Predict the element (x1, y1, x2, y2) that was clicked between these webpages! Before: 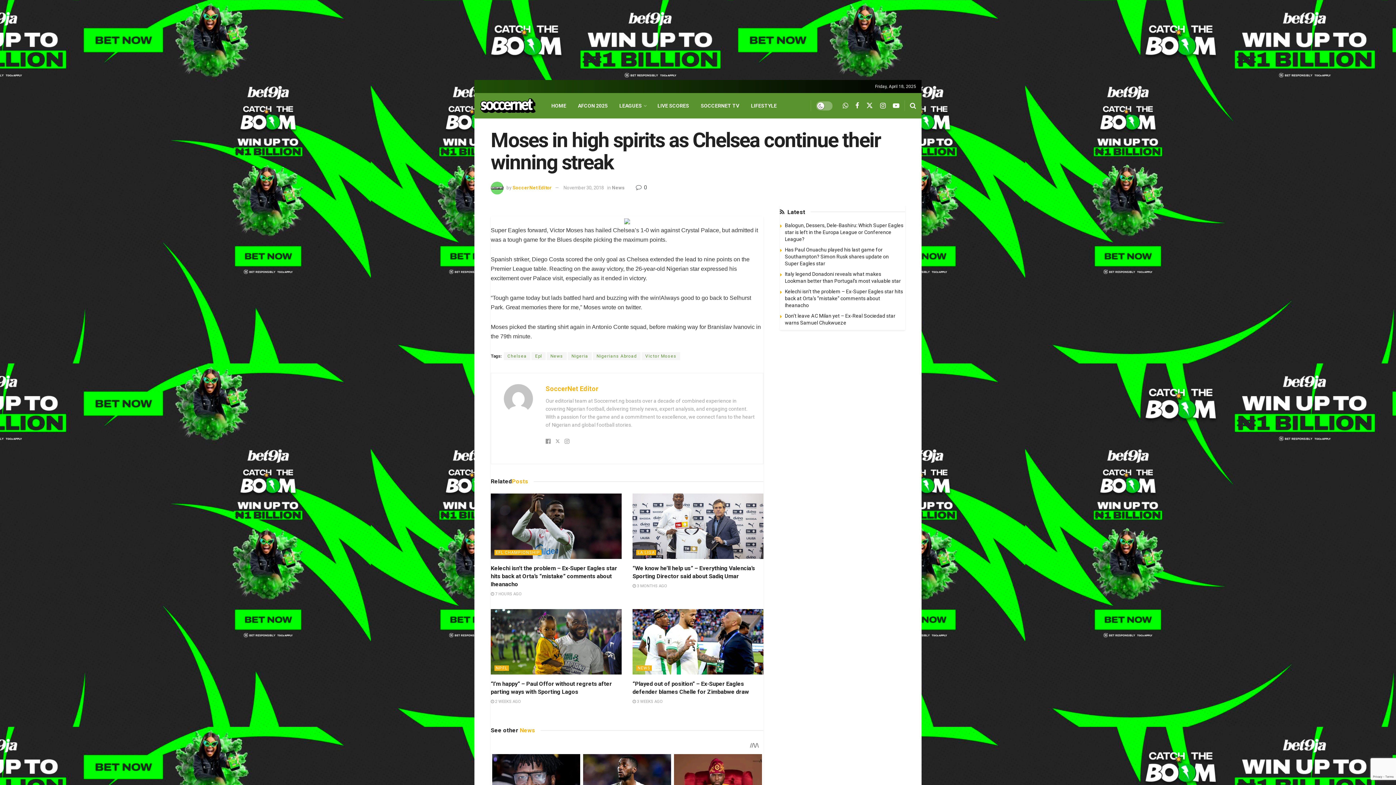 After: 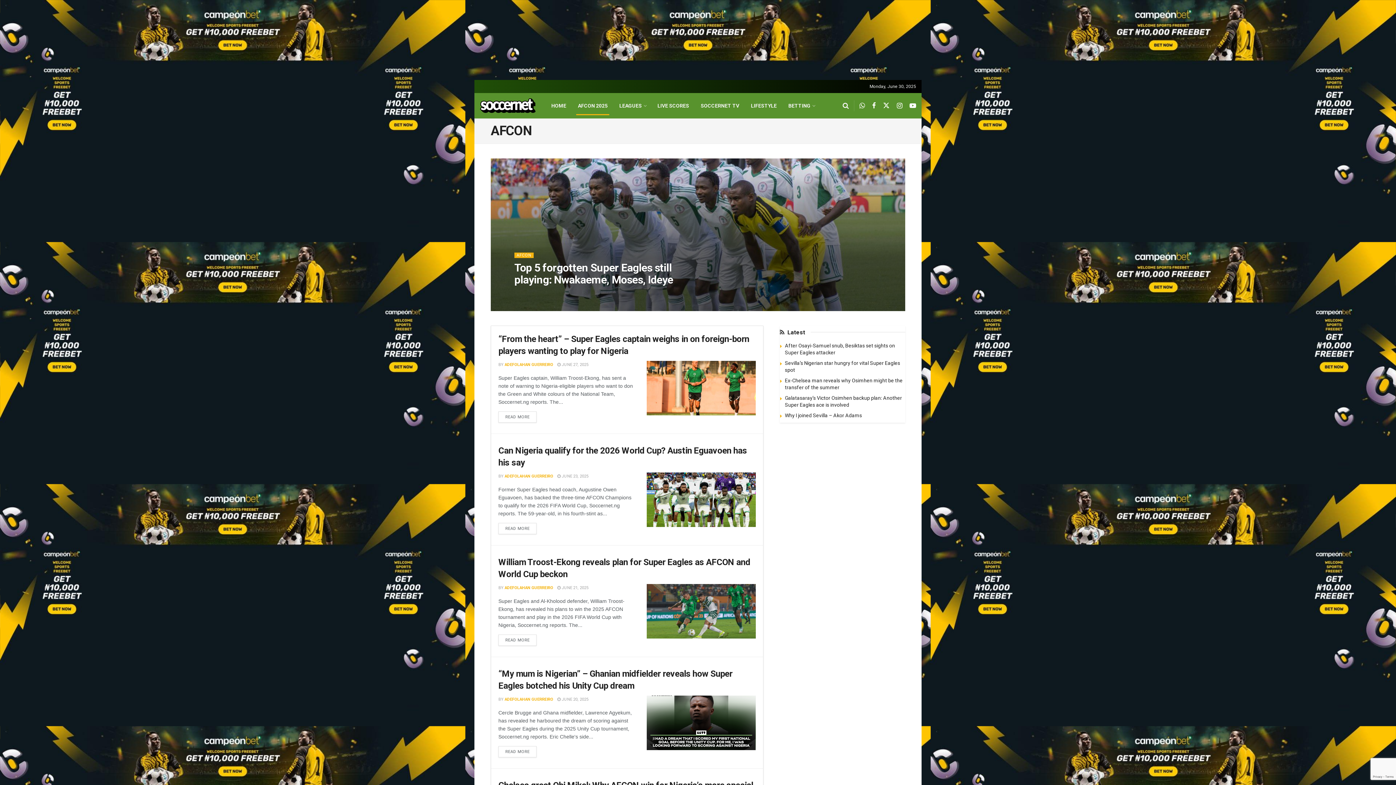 Action: label: AFCON 2025 bbox: (572, 96, 613, 114)